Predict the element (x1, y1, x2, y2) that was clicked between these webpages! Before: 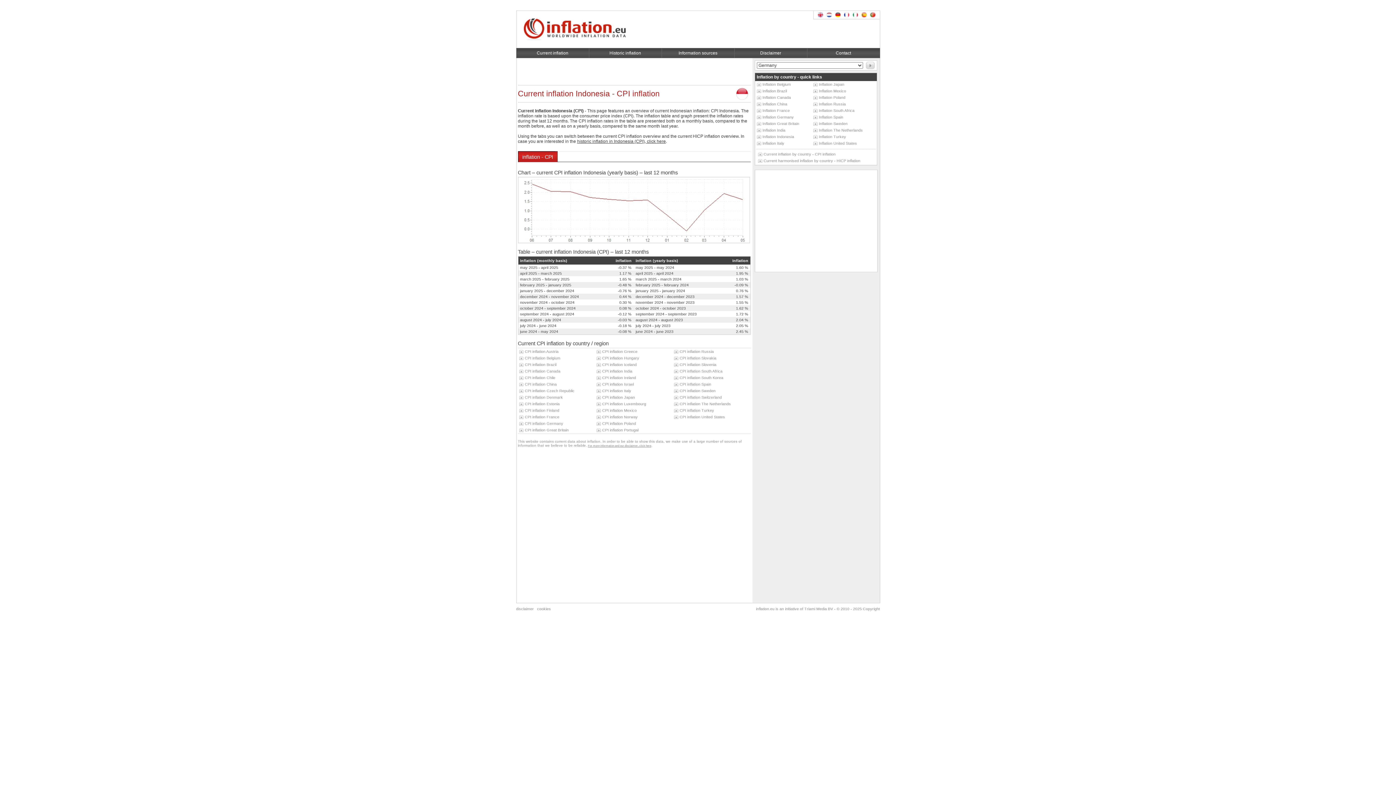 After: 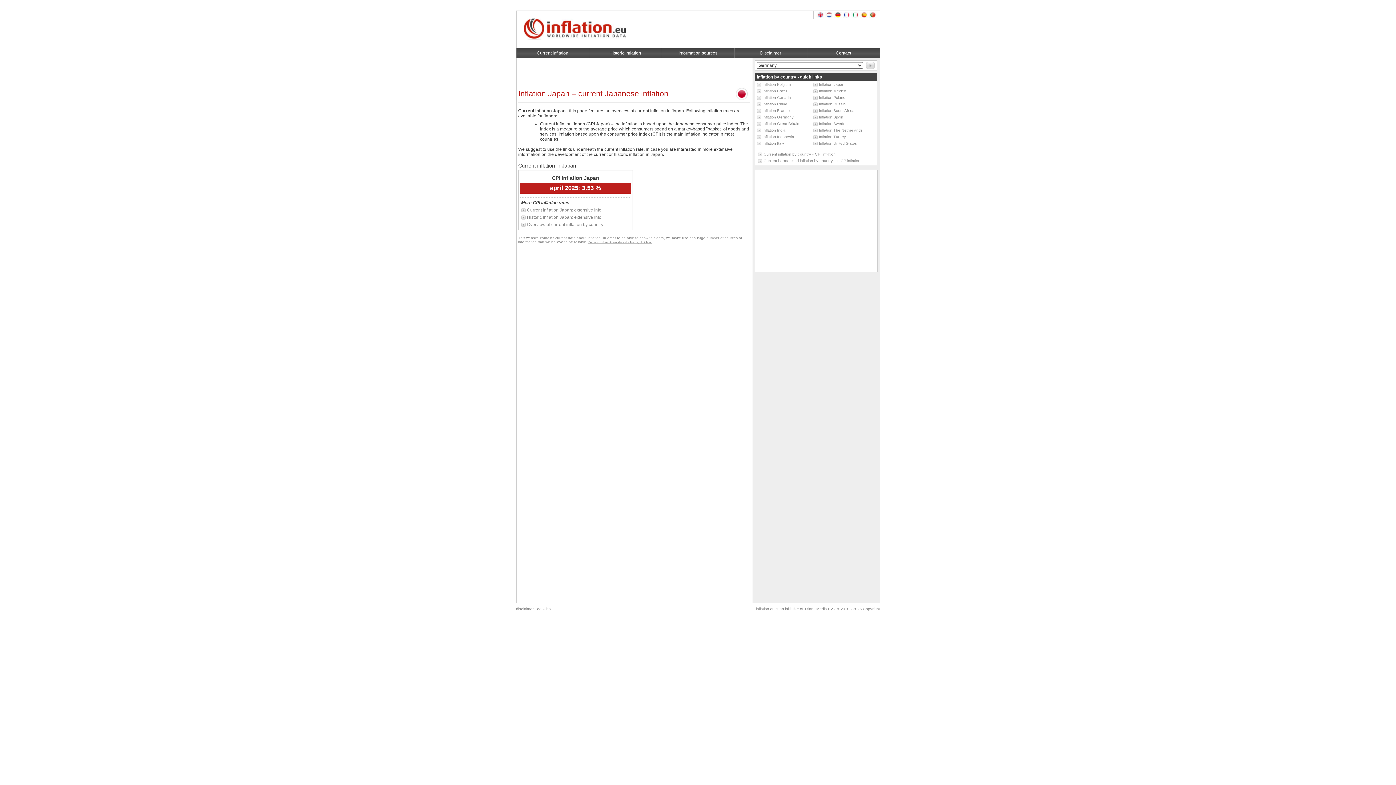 Action: label: Inflation Japan bbox: (813, 82, 844, 86)